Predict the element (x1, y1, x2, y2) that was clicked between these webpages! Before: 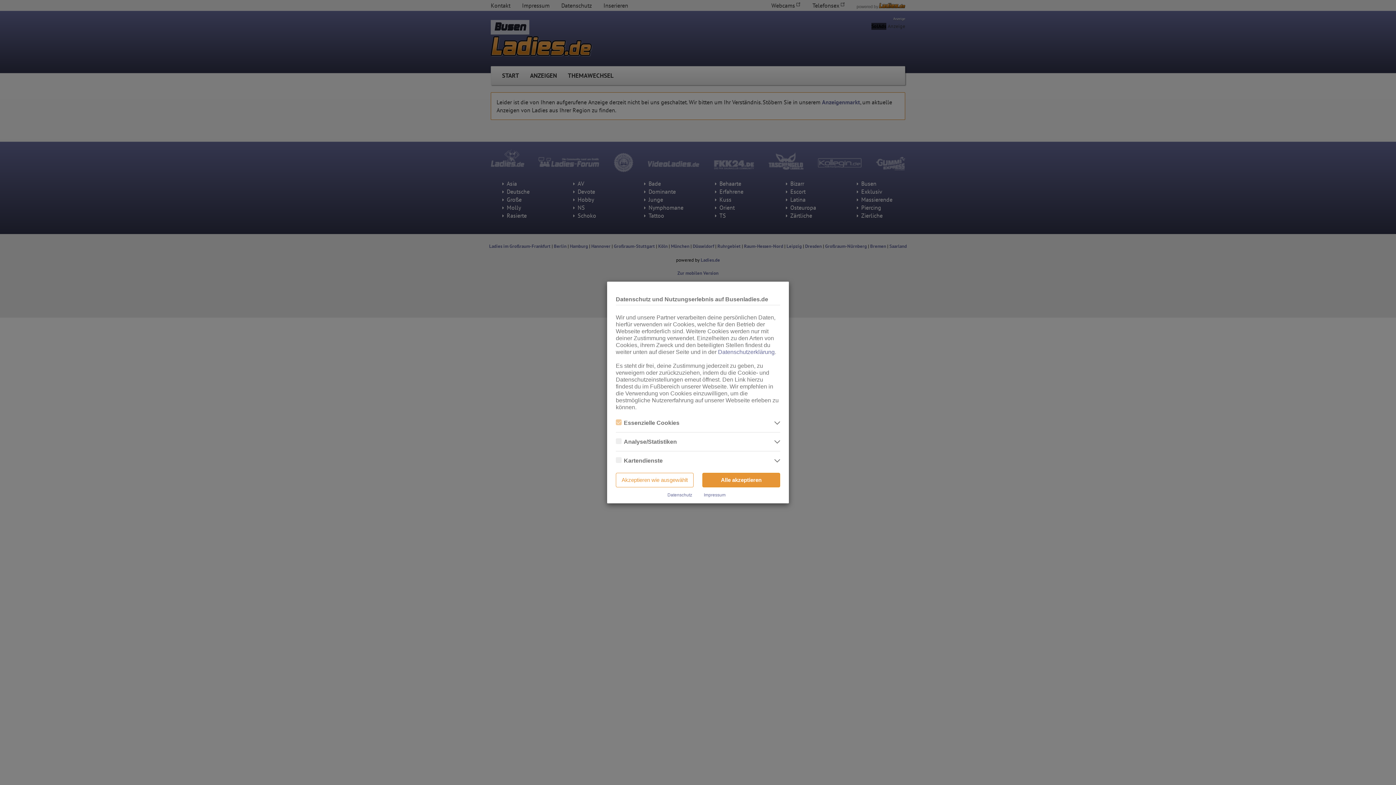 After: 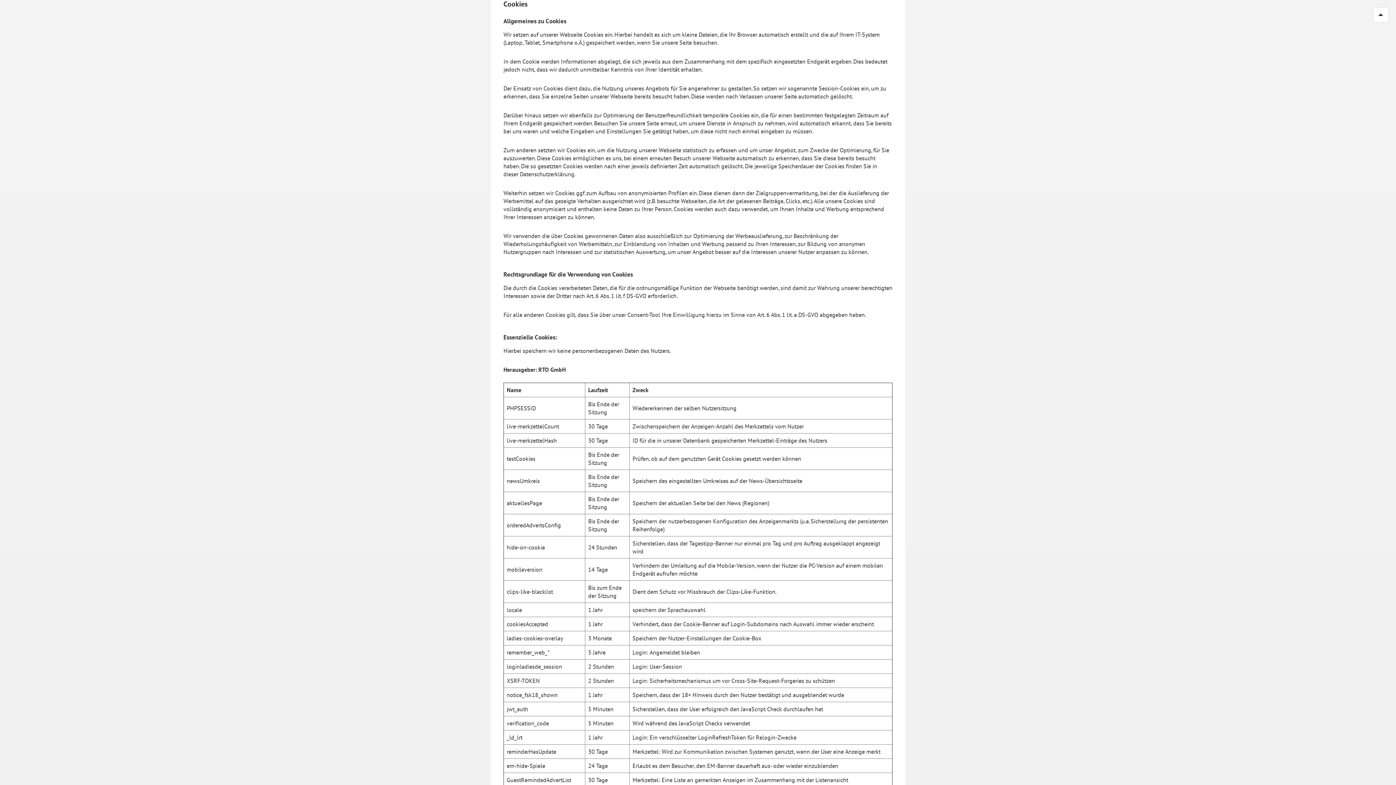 Action: label: Datenschutzerklärung bbox: (718, 349, 774, 355)